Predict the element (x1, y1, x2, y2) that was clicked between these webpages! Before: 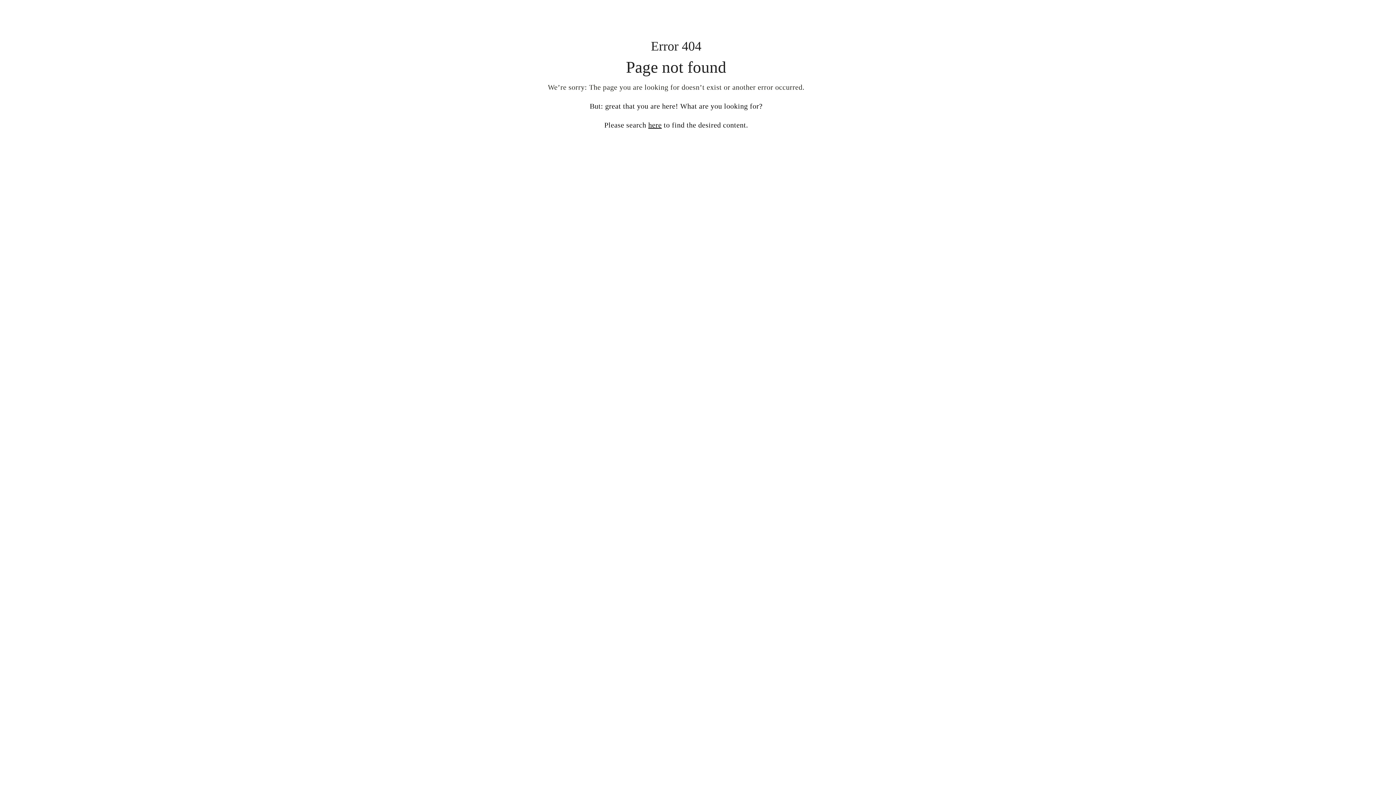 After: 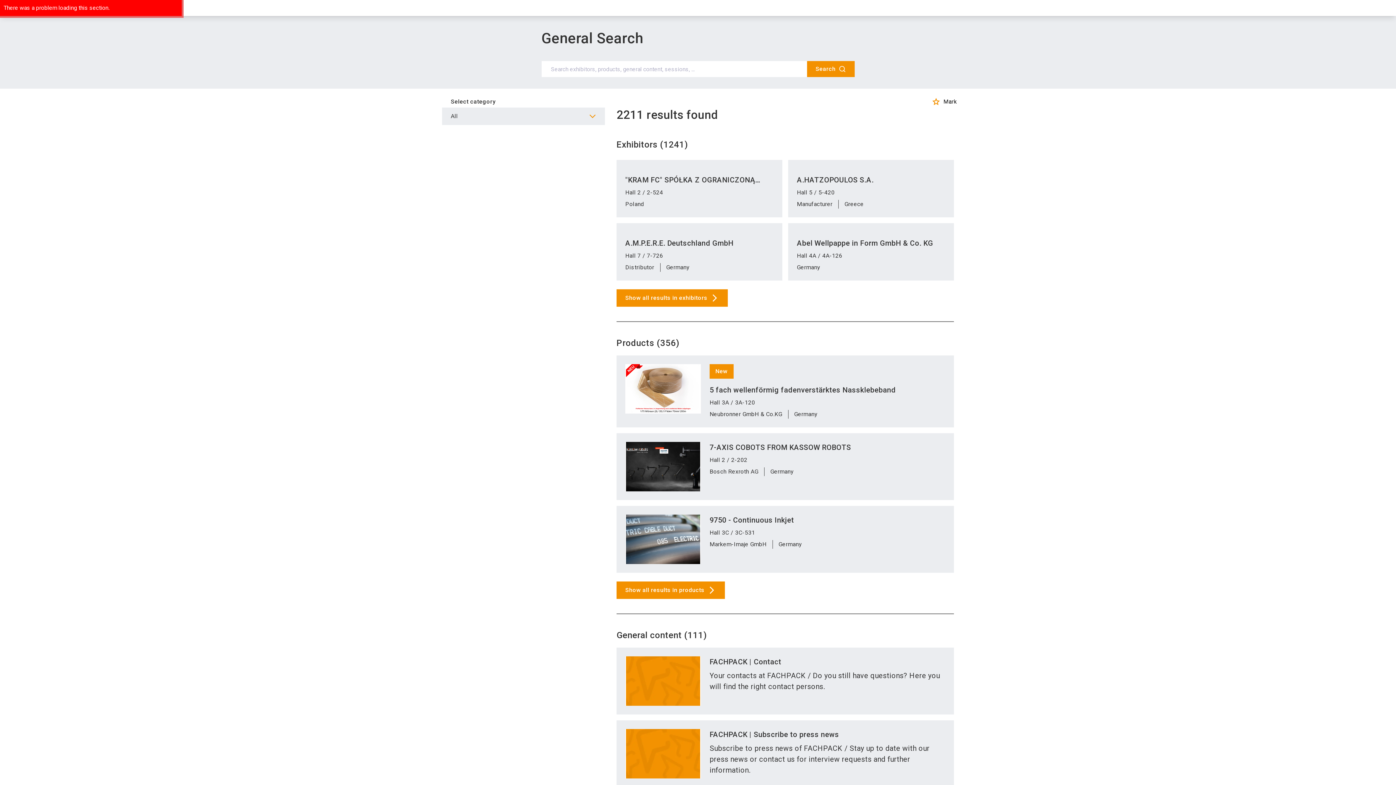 Action: bbox: (648, 121, 661, 129) label: here